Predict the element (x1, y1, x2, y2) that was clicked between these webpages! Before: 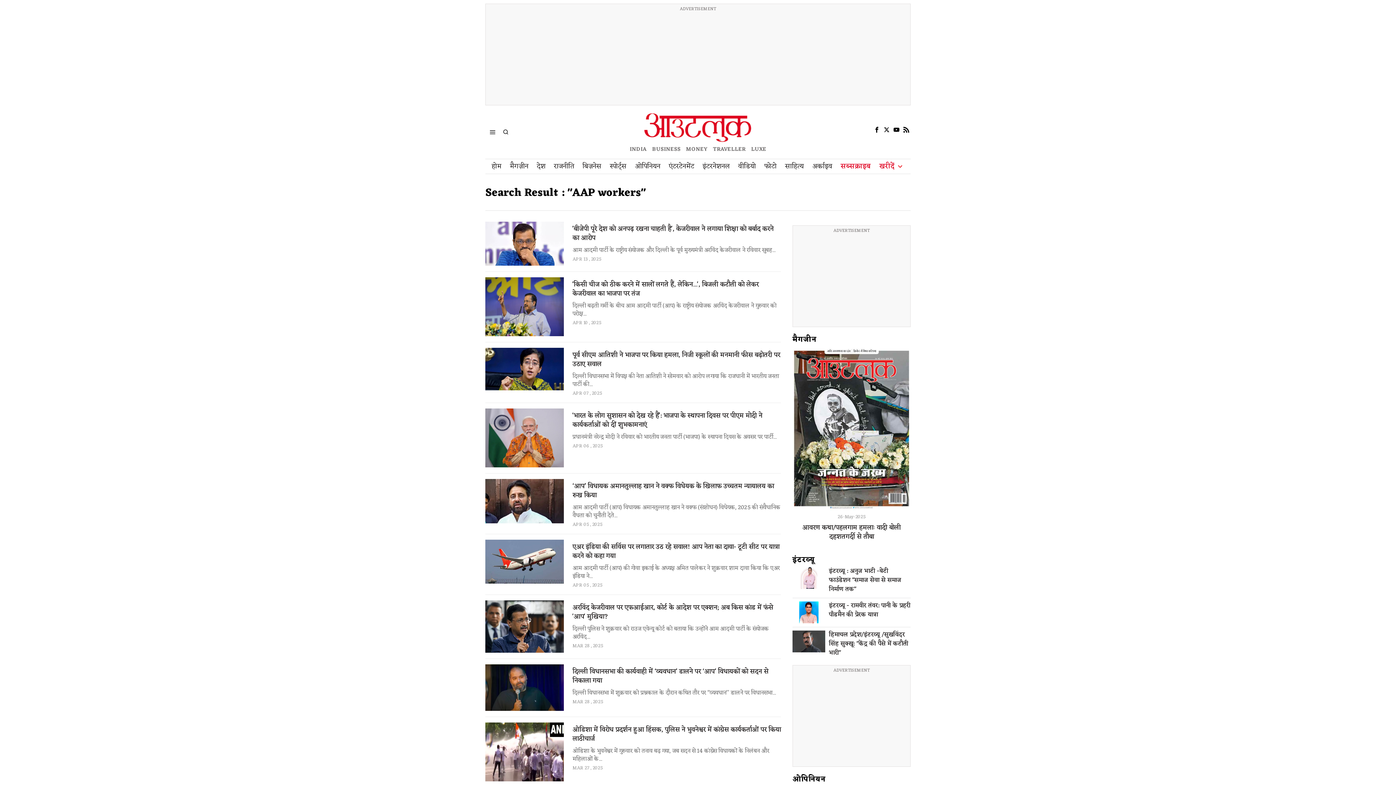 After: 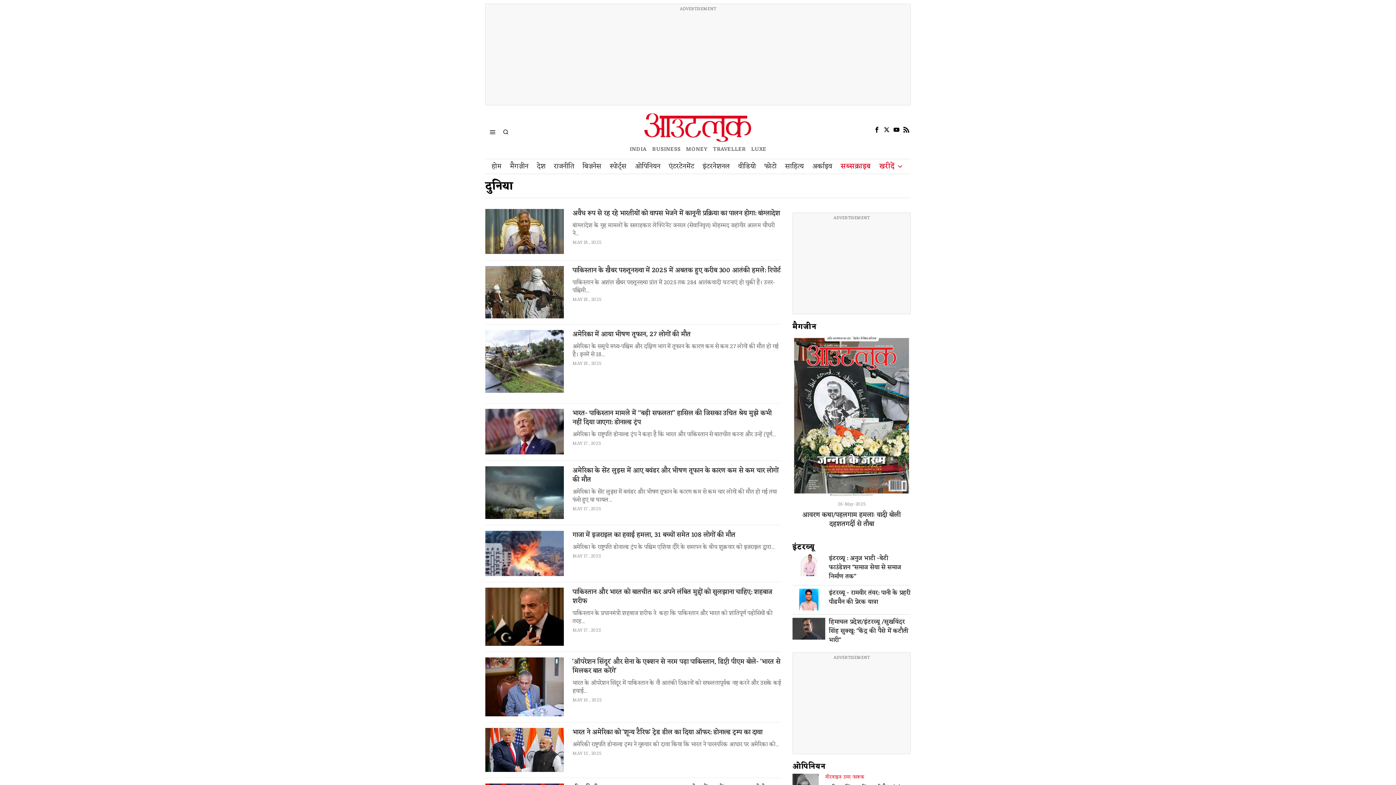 Action: label: इंटरनेशनल bbox: (699, 159, 734, 173)